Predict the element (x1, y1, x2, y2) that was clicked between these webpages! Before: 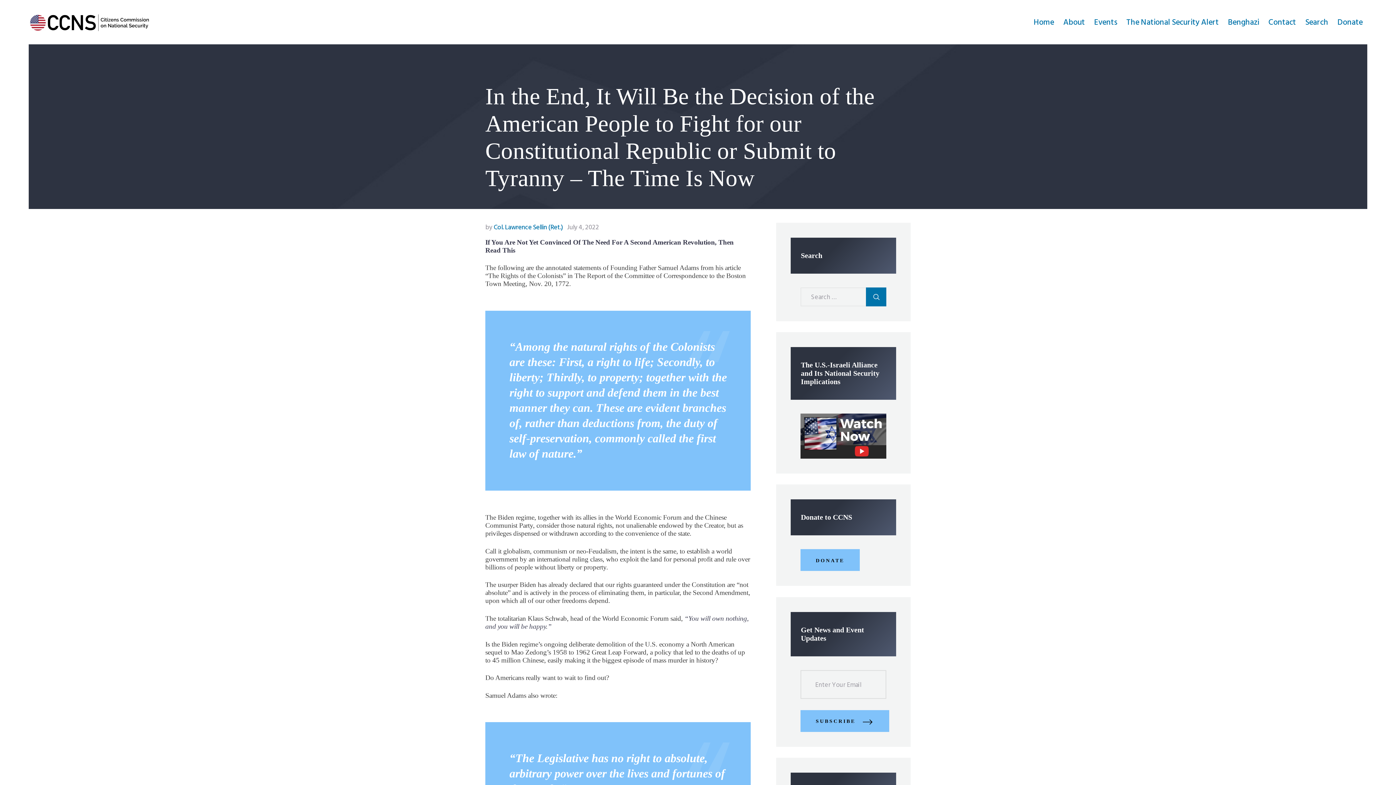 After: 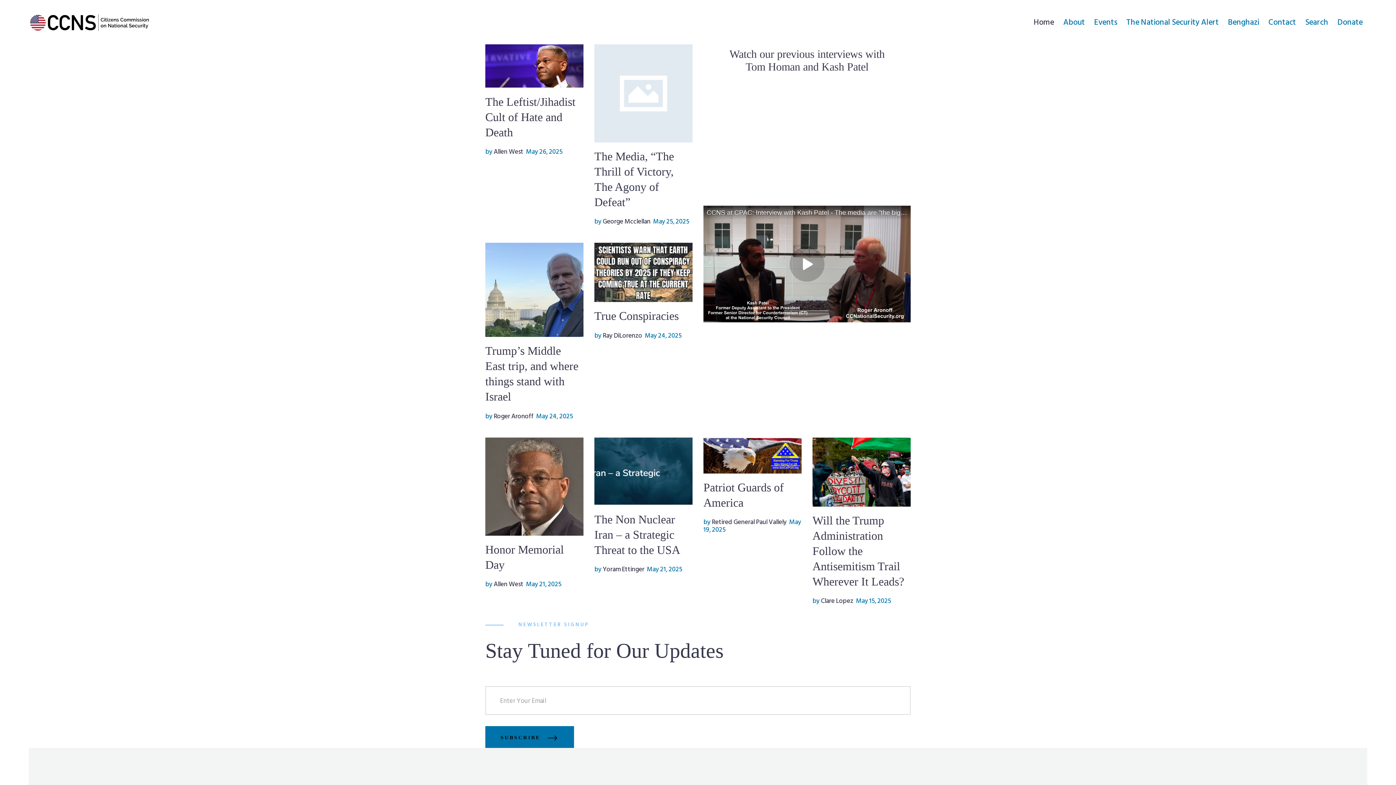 Action: bbox: (28, 11, 150, 19)